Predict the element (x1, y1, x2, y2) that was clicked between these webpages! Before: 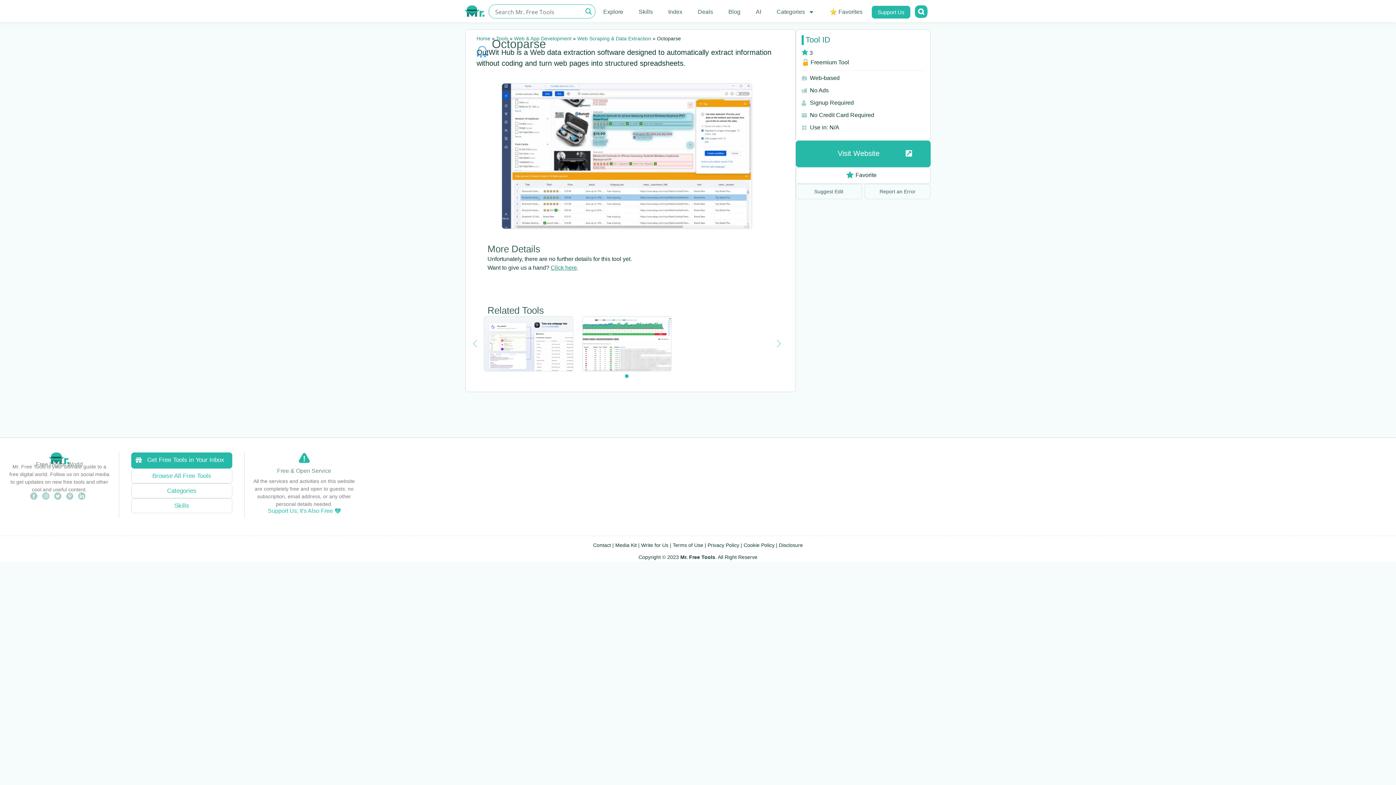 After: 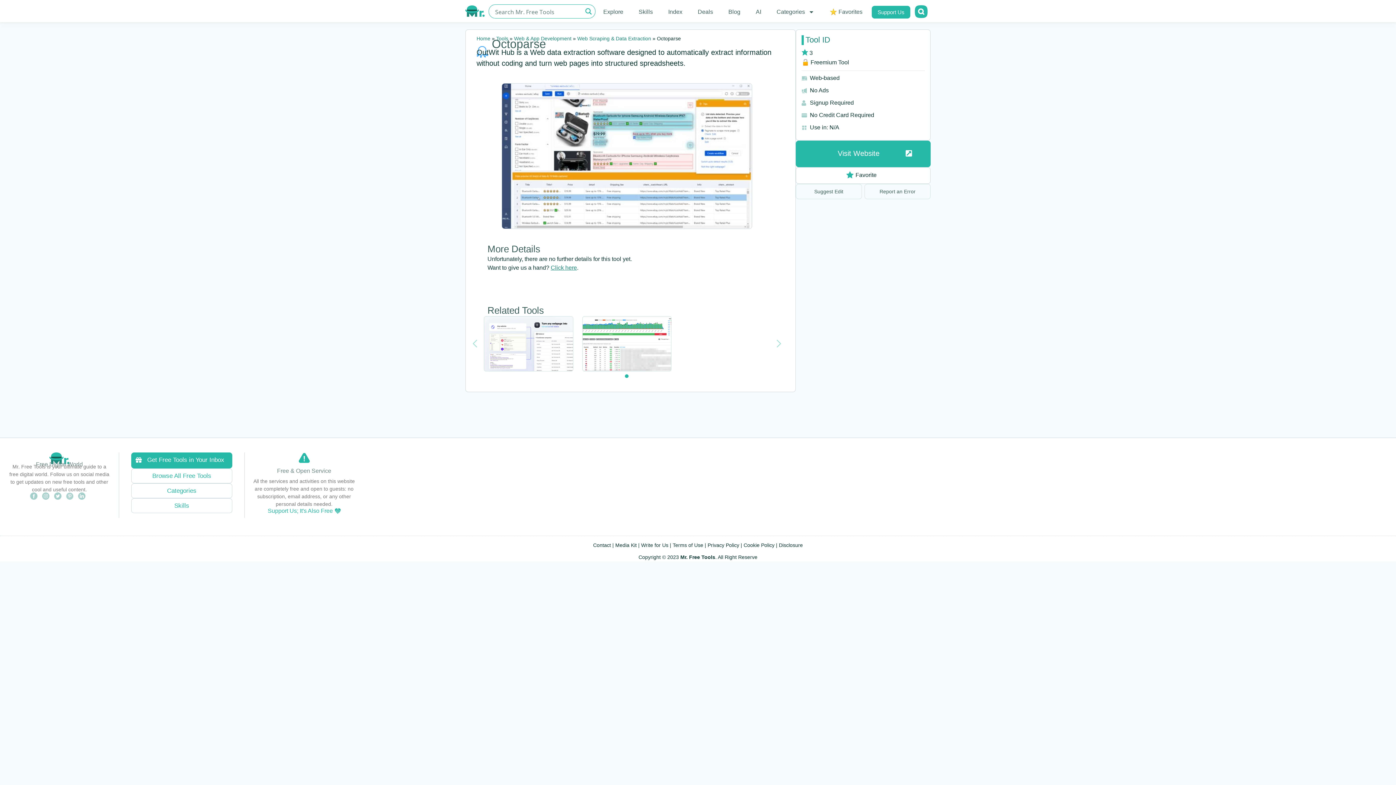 Action: bbox: (65, 492, 74, 500)